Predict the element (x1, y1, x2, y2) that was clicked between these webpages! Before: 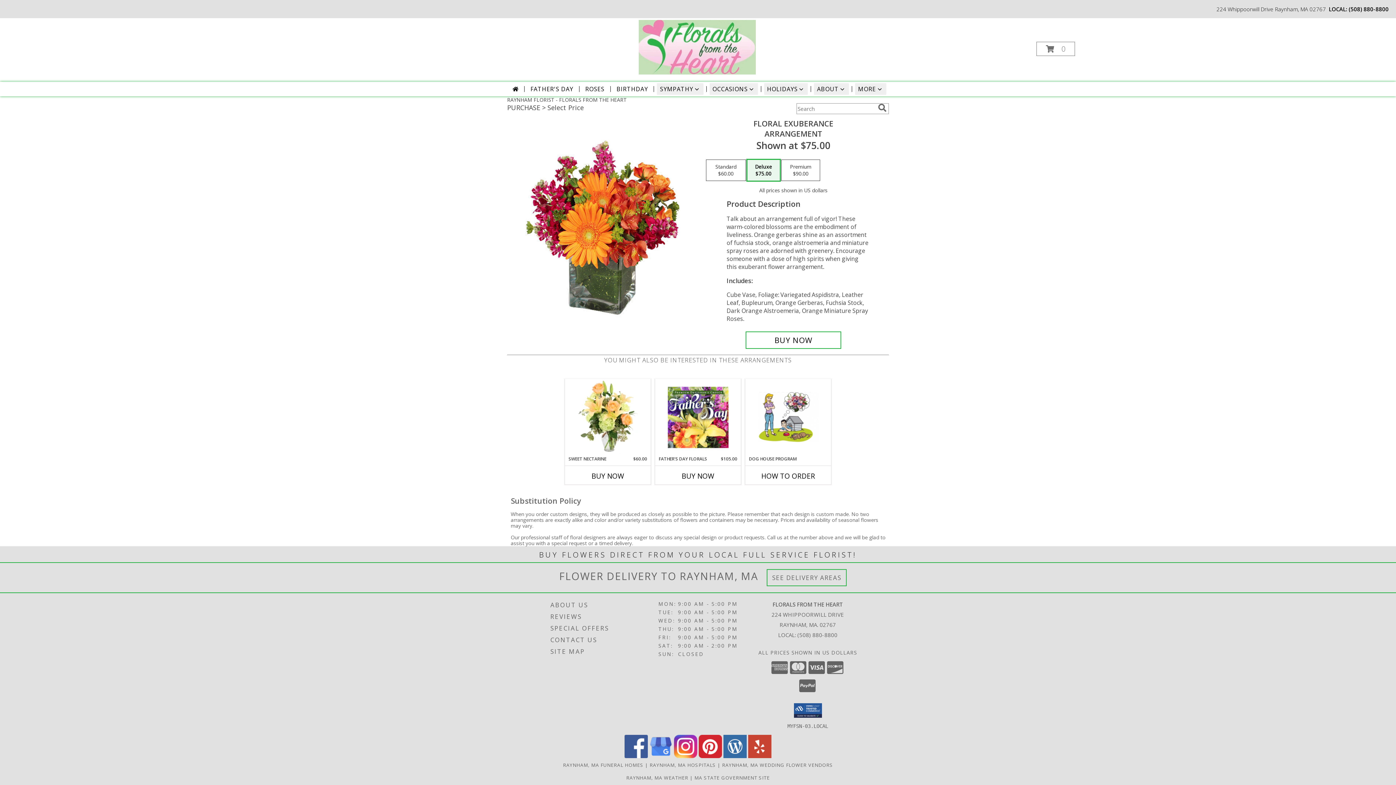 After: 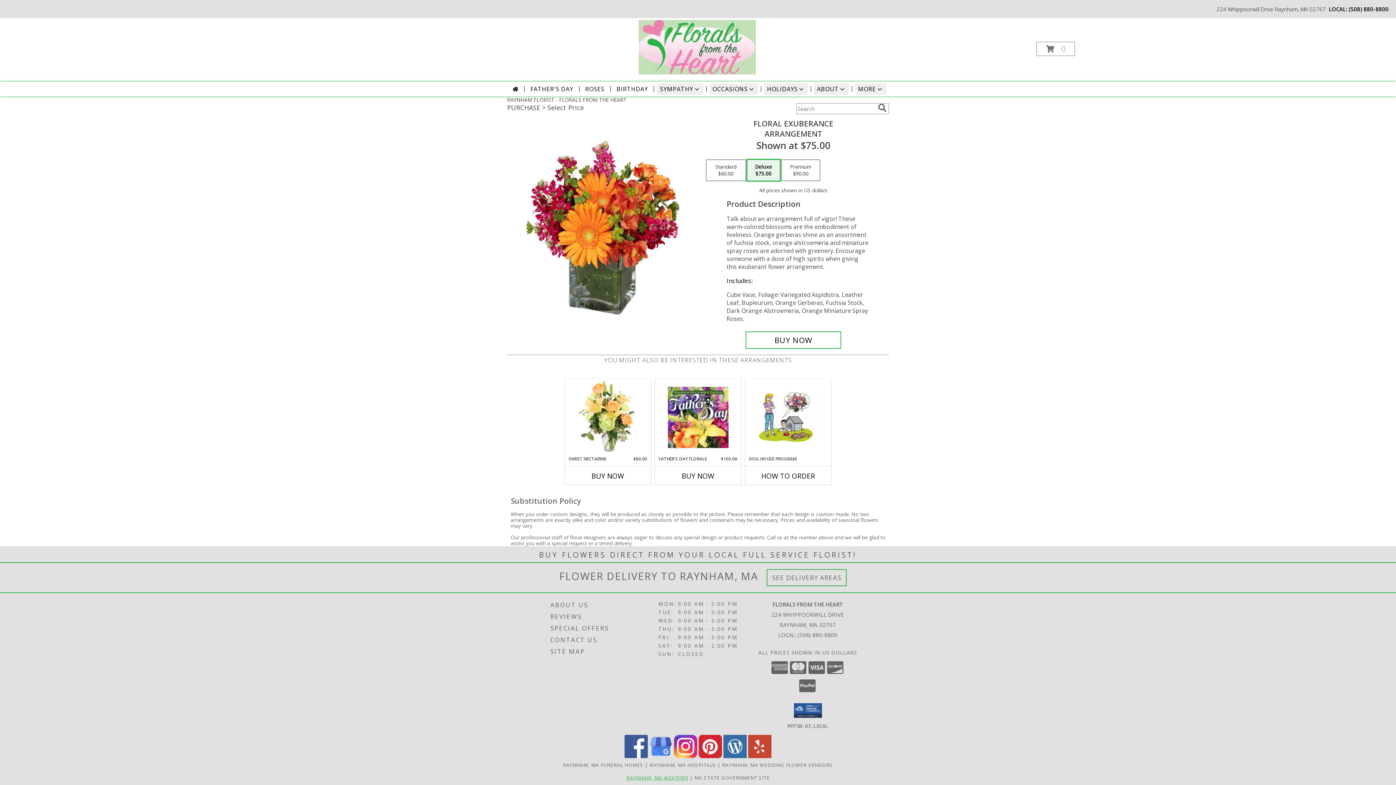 Action: label: RAYNHAM, MA WEATHER bbox: (626, 774, 688, 781)